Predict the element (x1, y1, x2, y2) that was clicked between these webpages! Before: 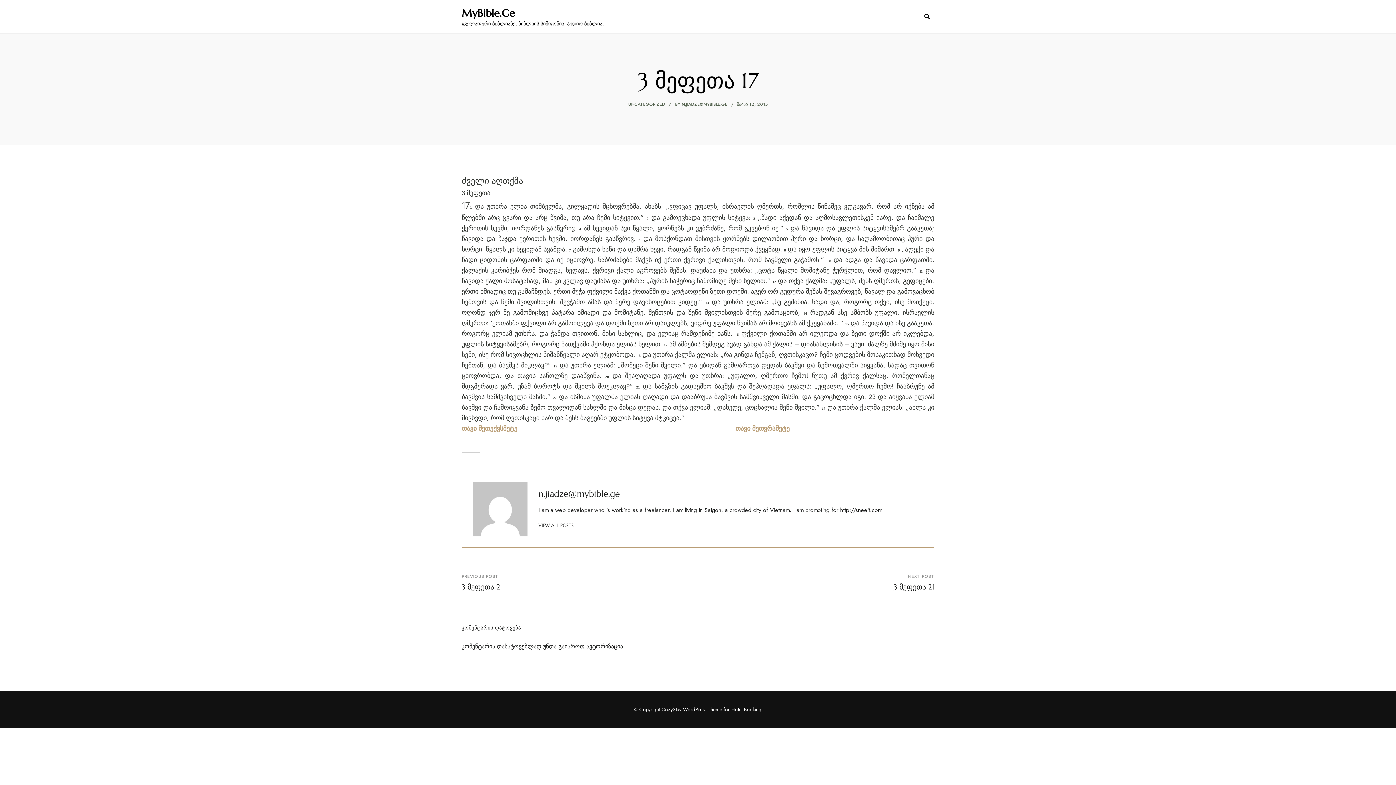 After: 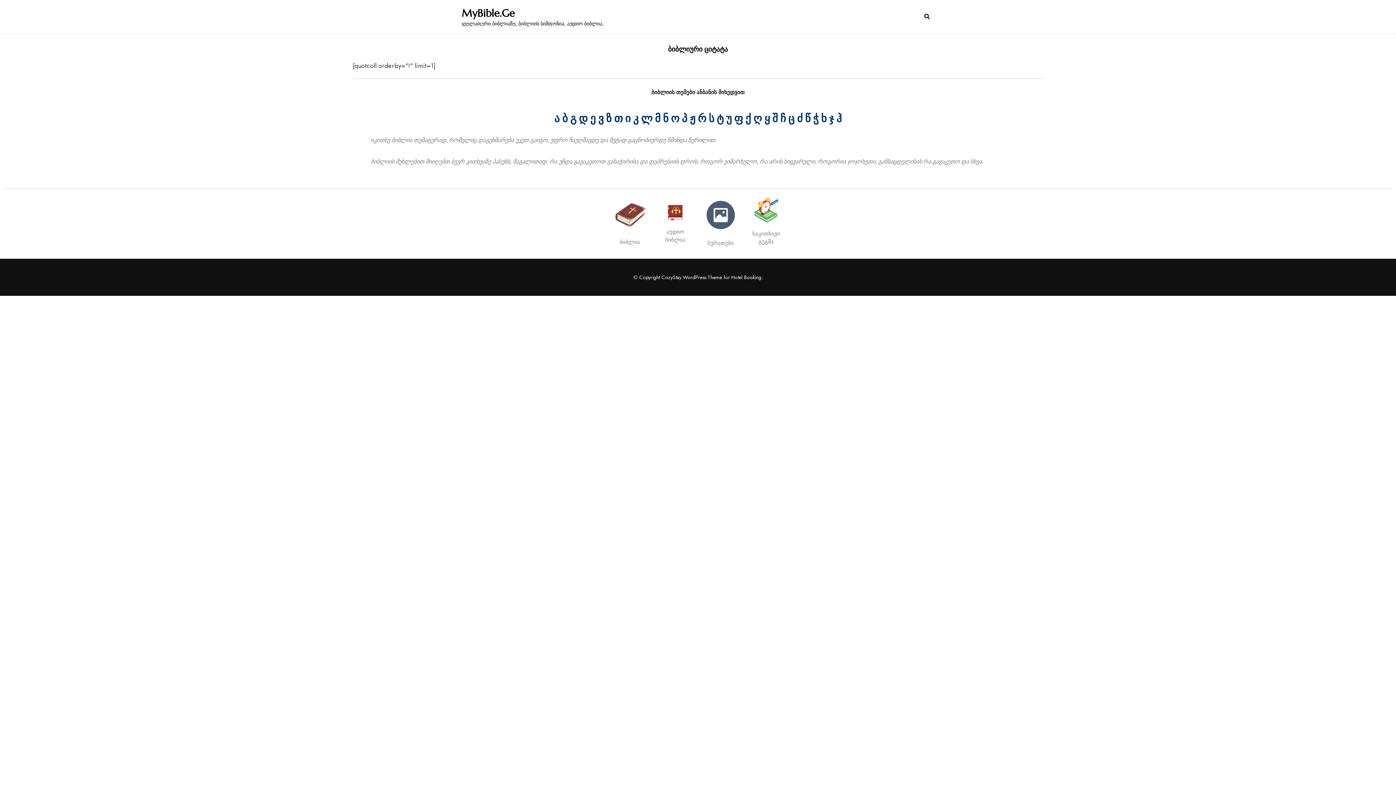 Action: bbox: (461, 7, 514, 19) label: MyBible.Ge